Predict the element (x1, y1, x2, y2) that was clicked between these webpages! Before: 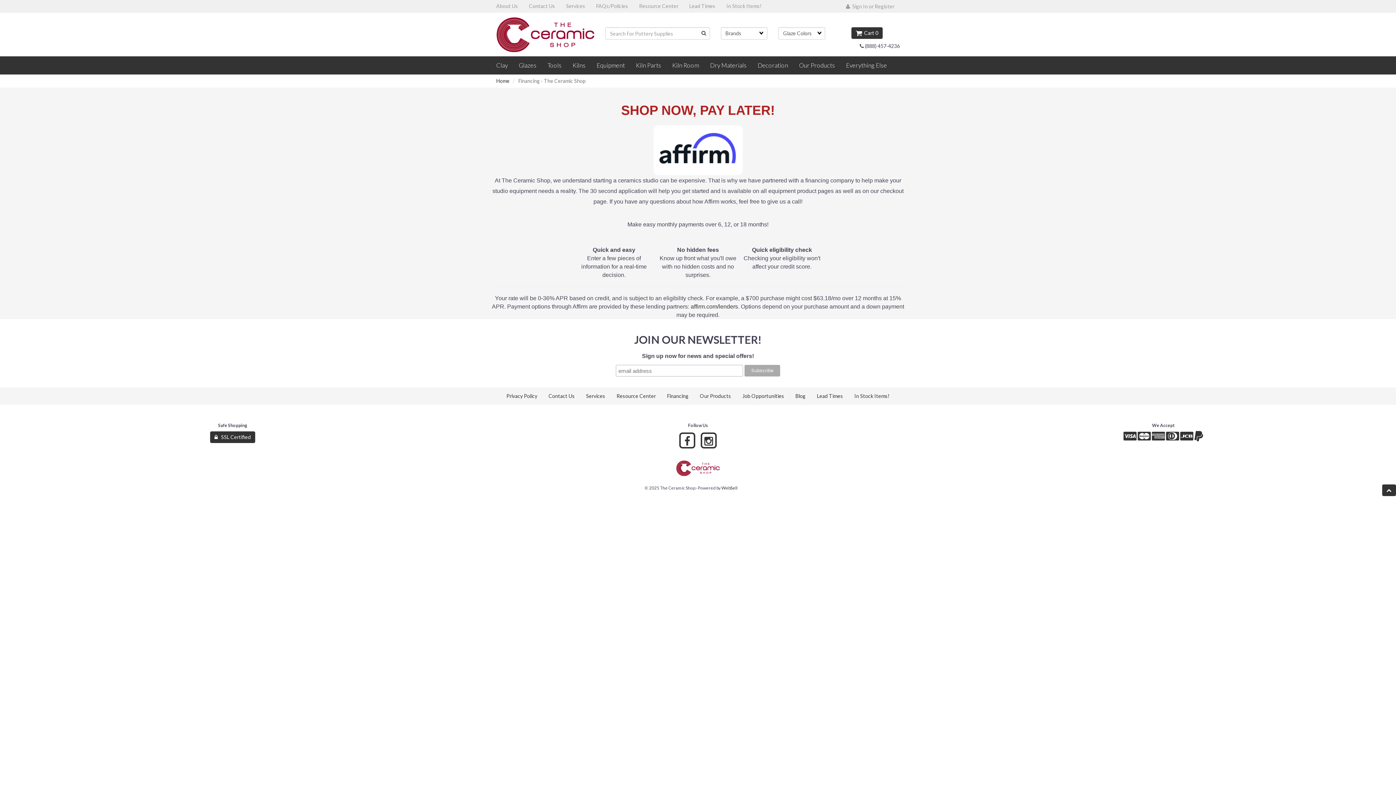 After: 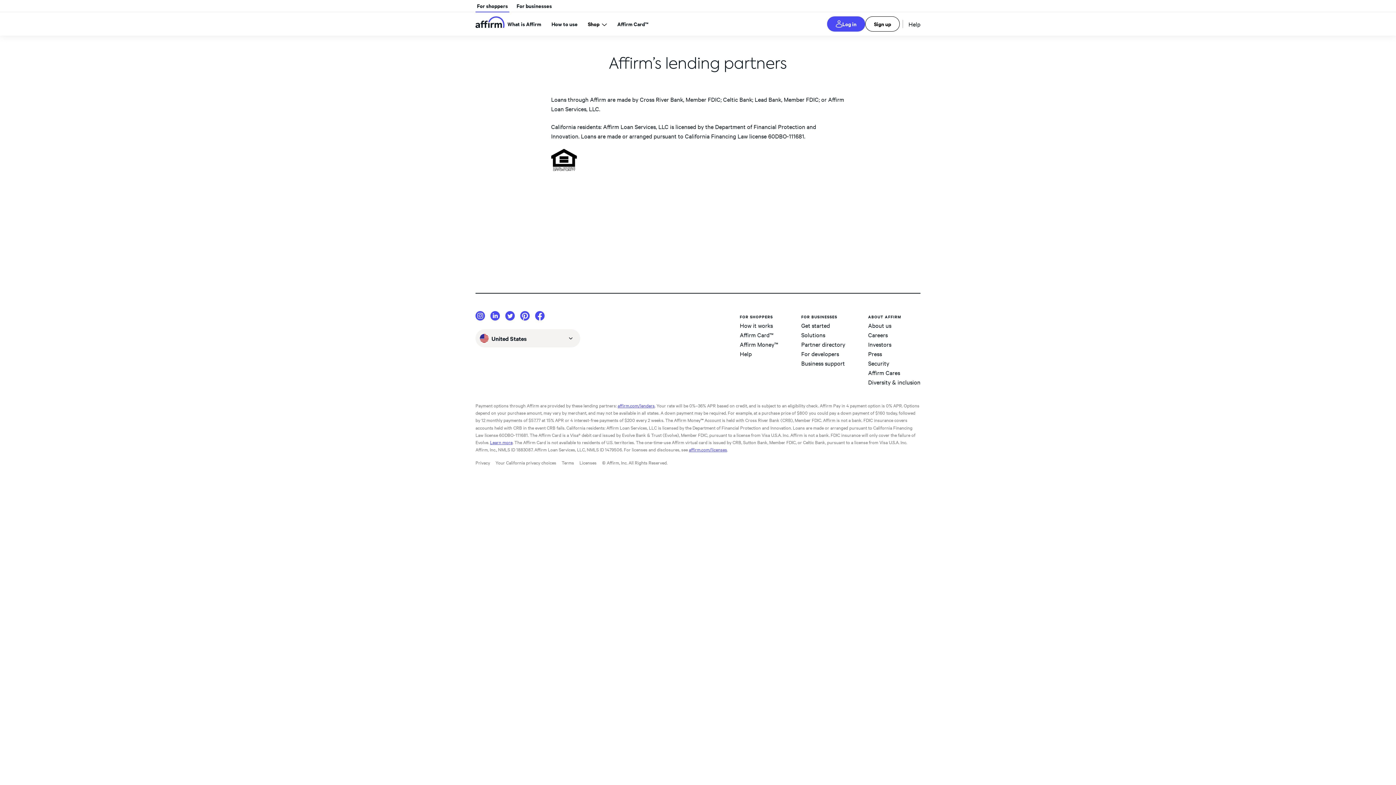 Action: bbox: (690, 303, 738, 309) label: affirm.com/lenders